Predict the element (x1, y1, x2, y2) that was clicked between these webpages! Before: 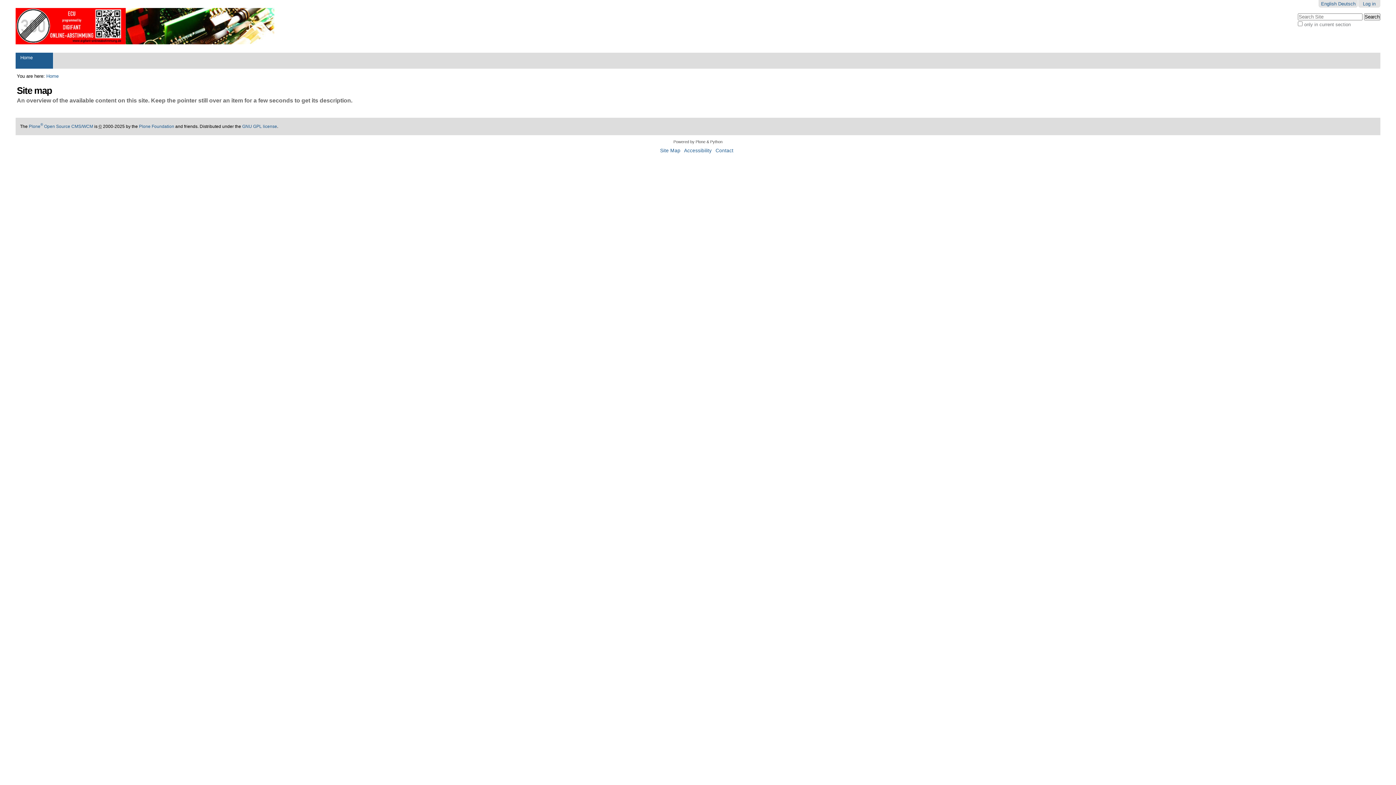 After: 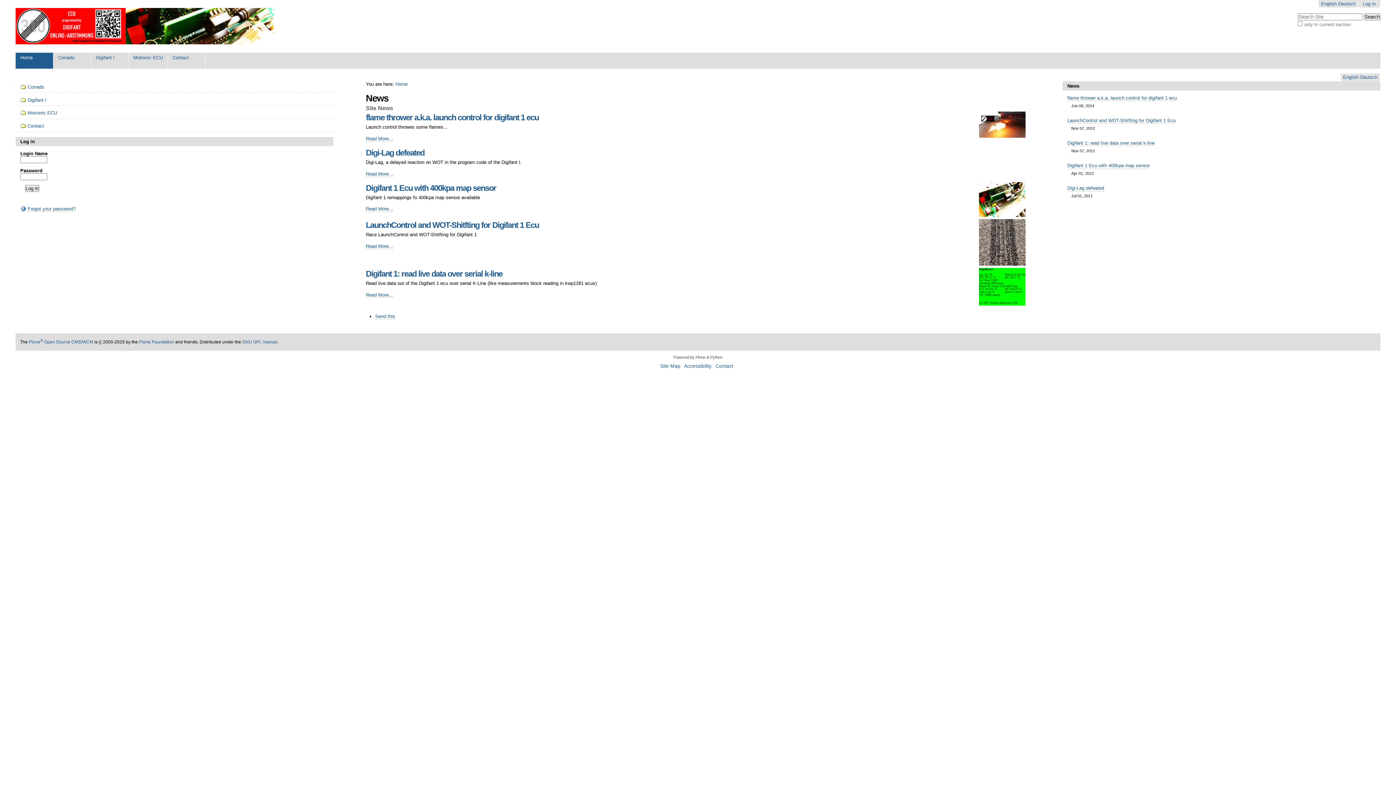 Action: bbox: (15, 8, 274, 44)